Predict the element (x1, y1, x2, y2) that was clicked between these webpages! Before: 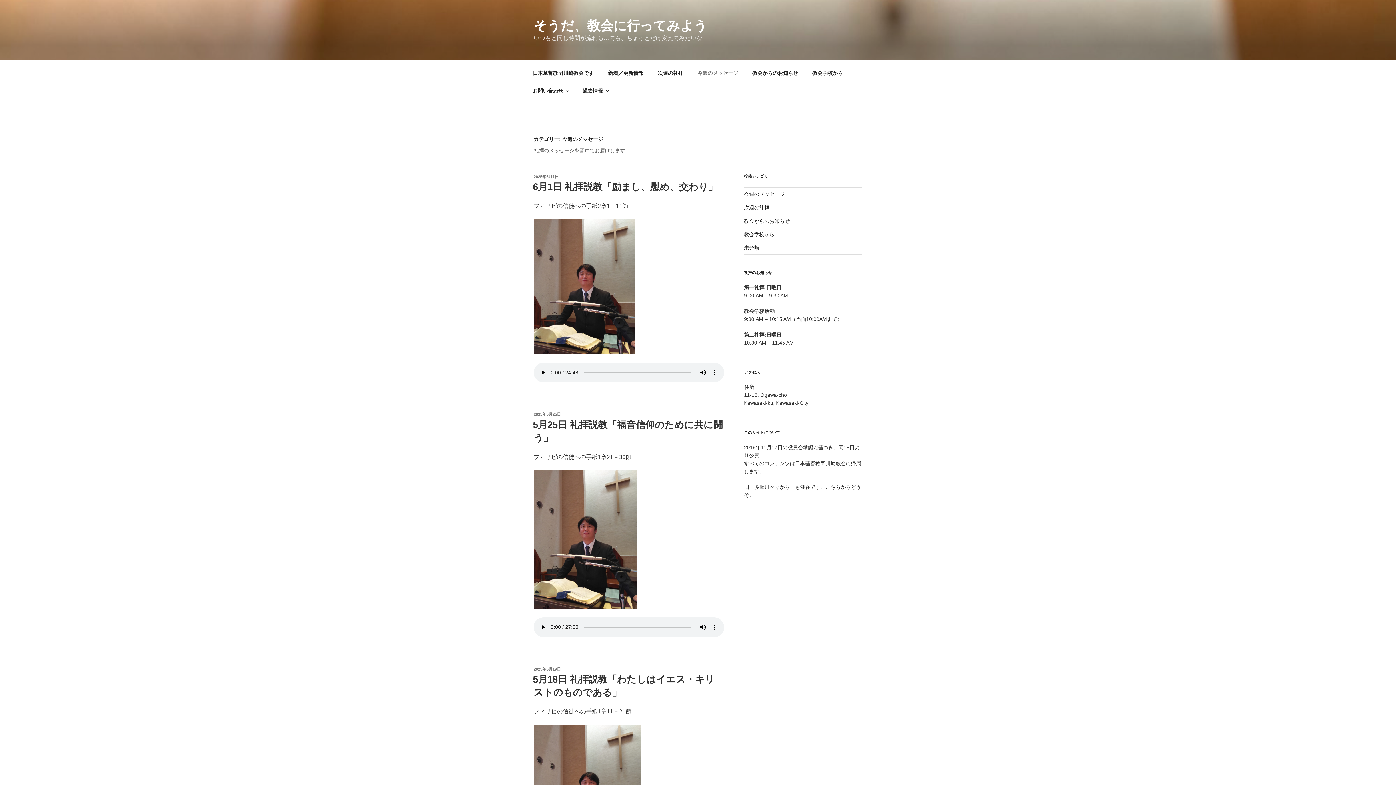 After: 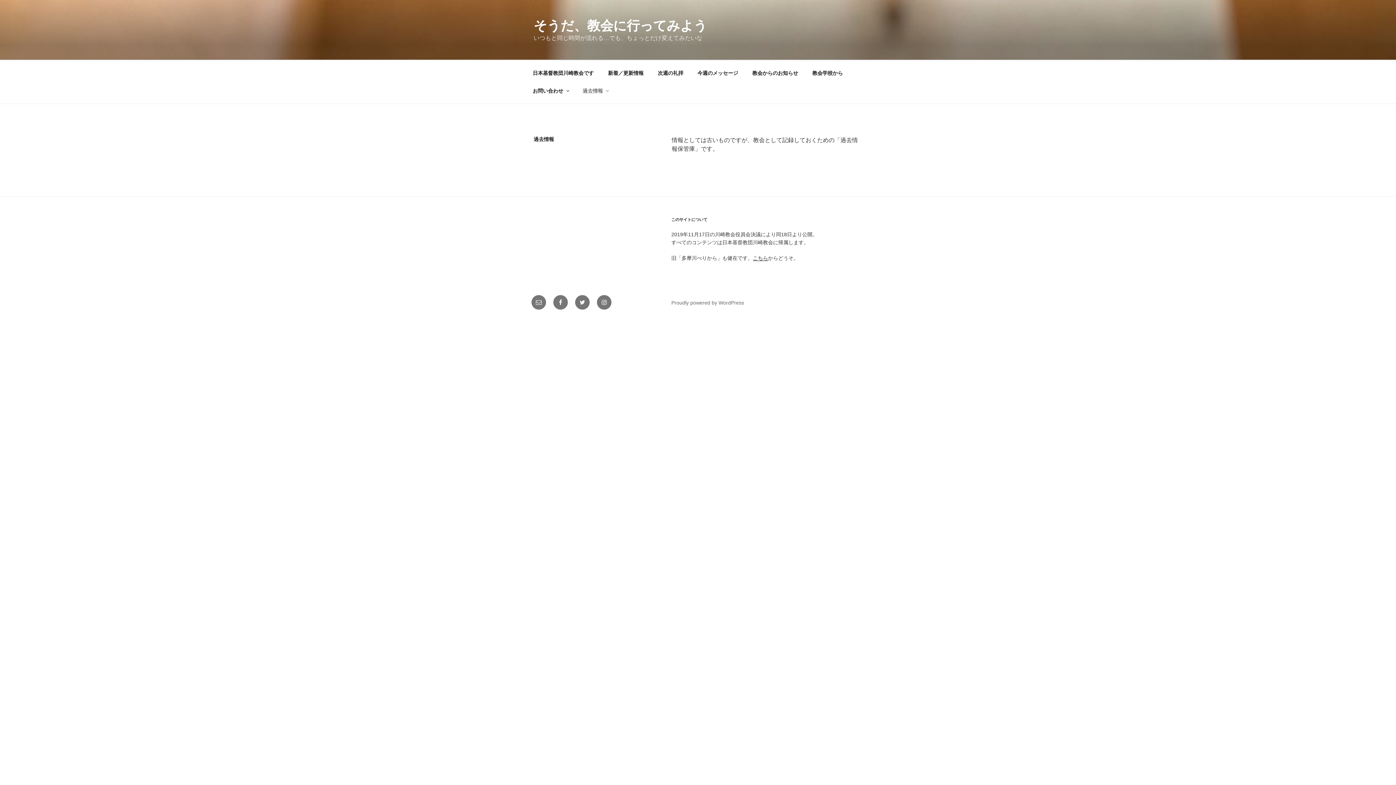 Action: label: 過去情報 bbox: (576, 82, 614, 99)